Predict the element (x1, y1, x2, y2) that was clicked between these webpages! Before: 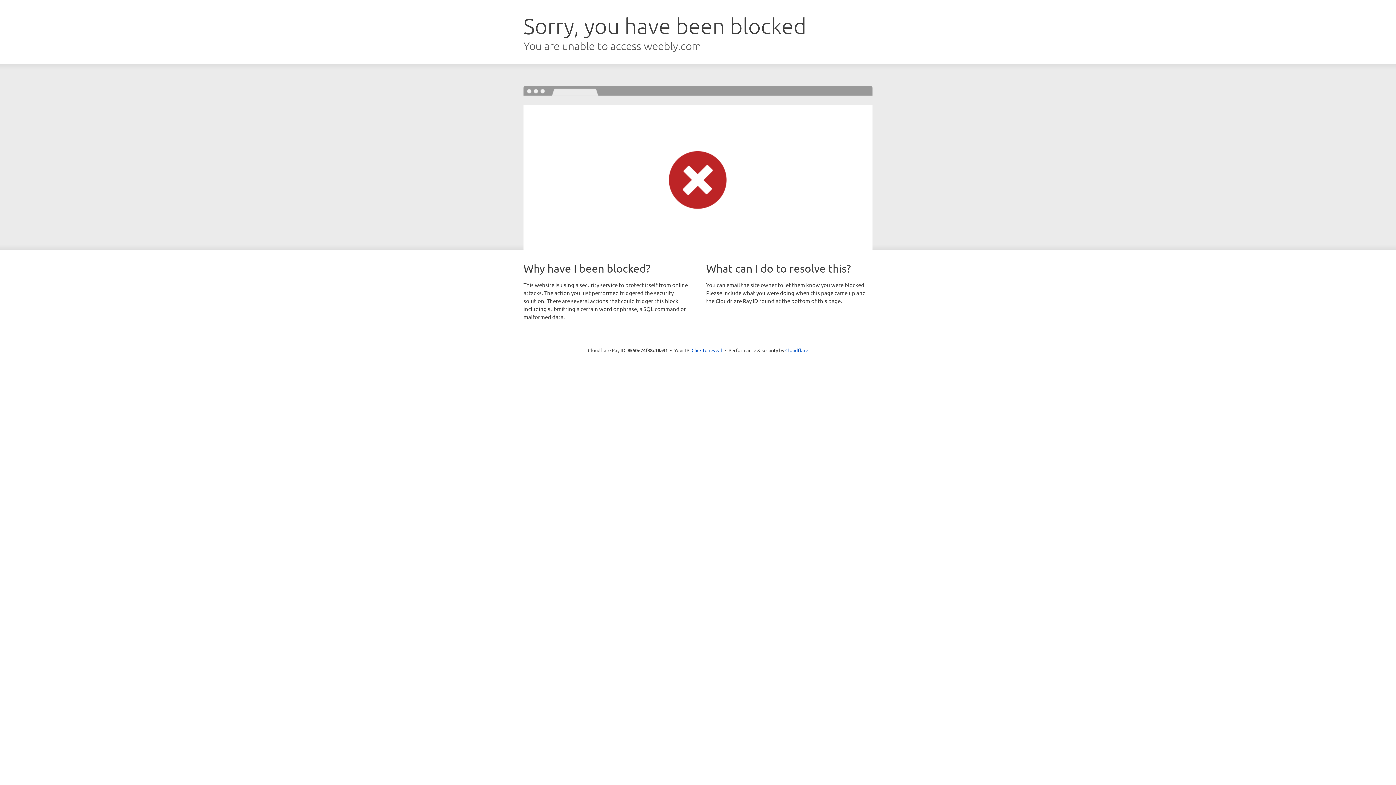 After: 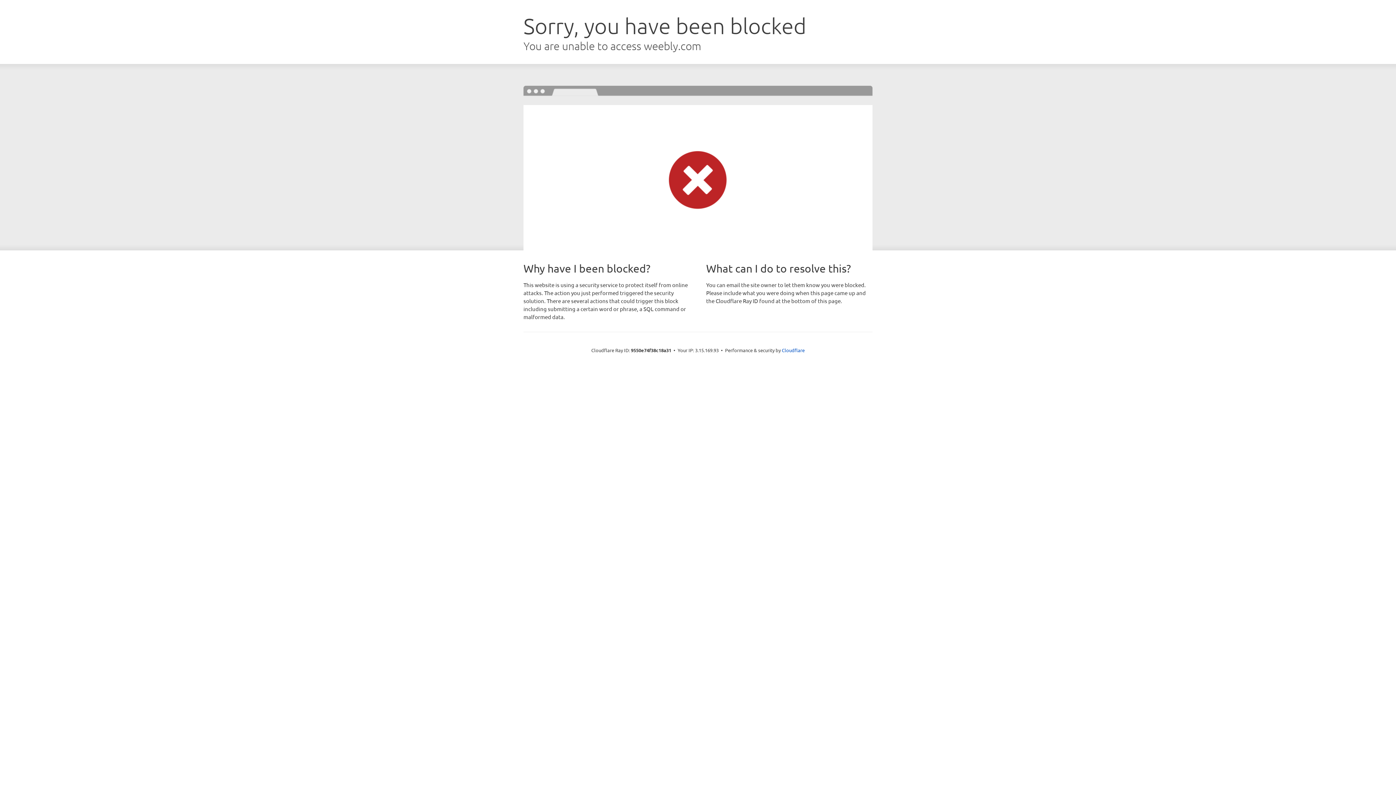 Action: label: Click to reveal bbox: (691, 346, 722, 353)